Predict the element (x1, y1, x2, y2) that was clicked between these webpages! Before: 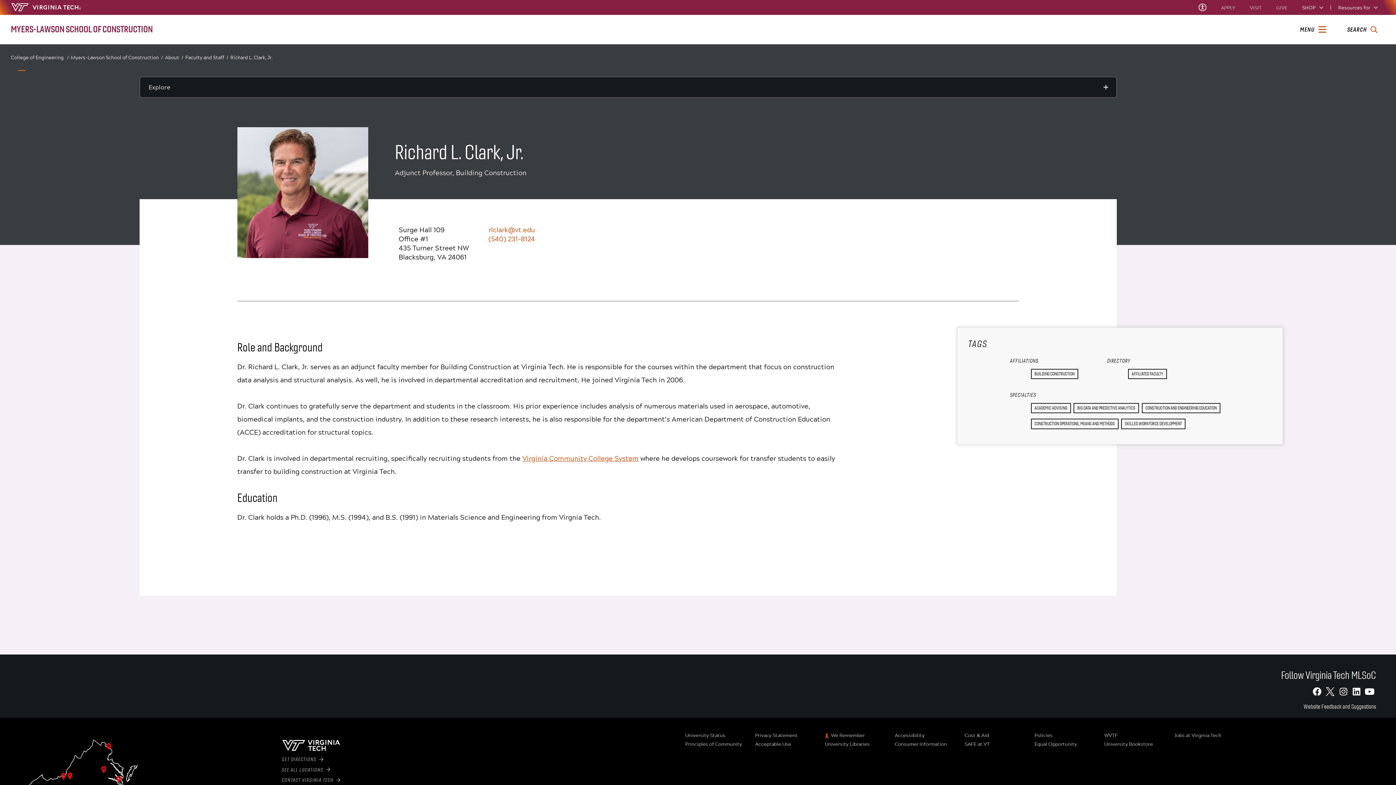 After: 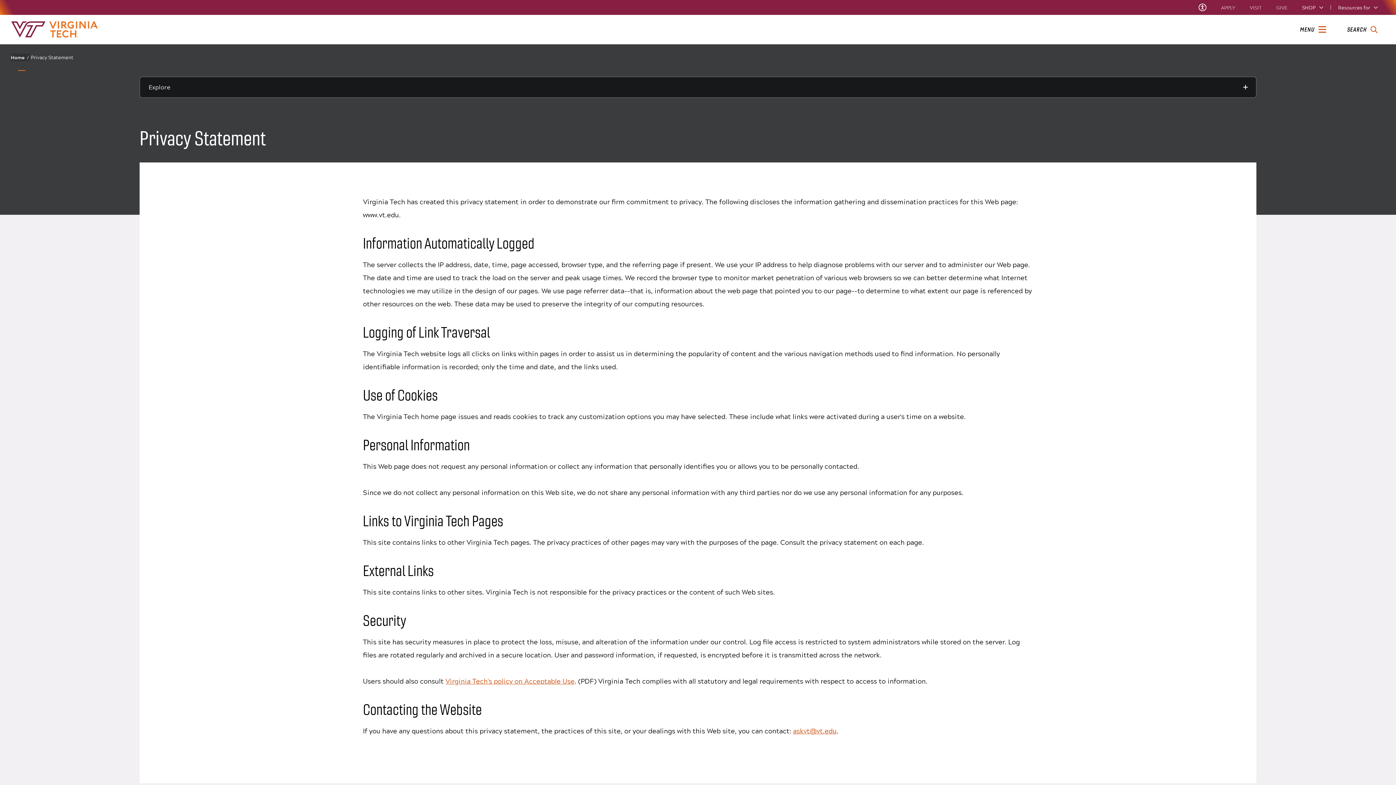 Action: bbox: (755, 732, 819, 739) label: Privacy Statement